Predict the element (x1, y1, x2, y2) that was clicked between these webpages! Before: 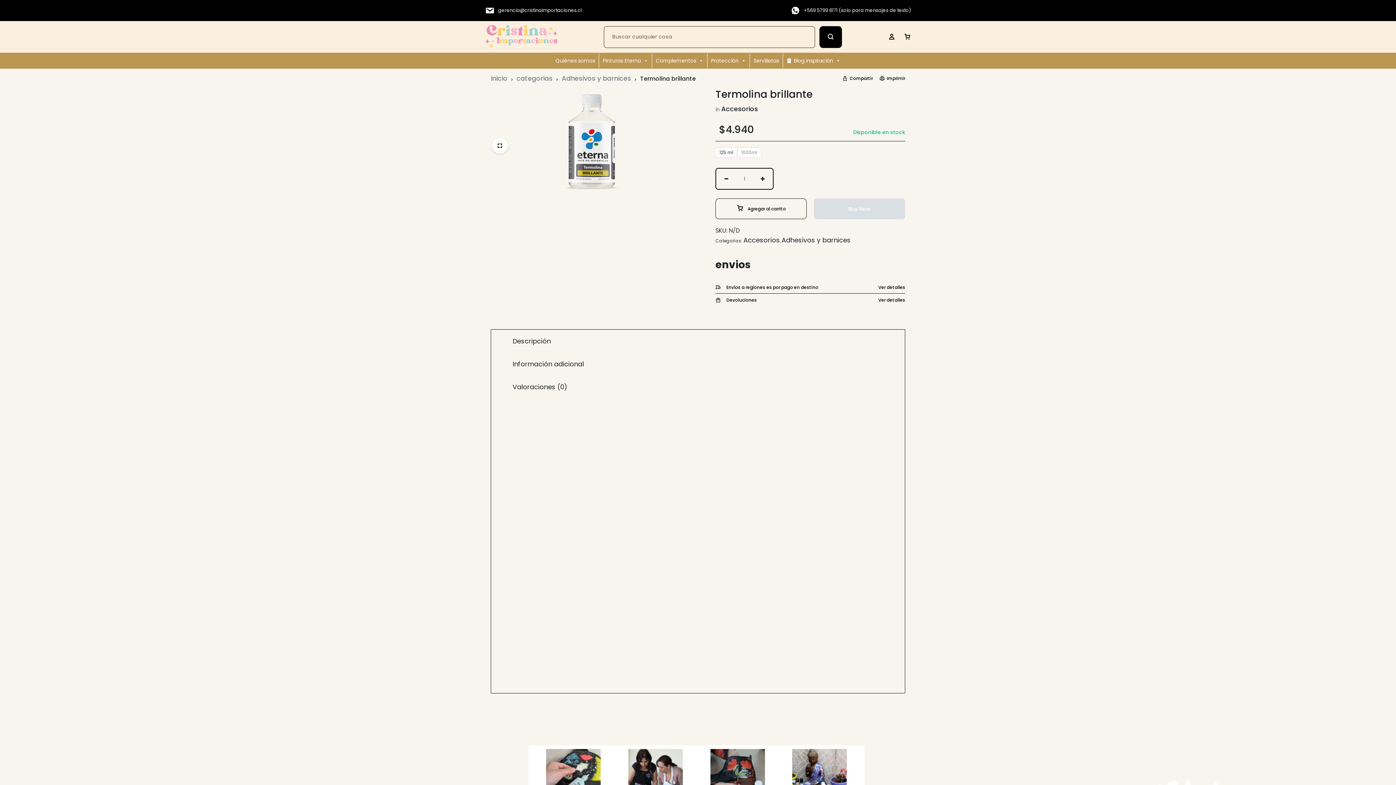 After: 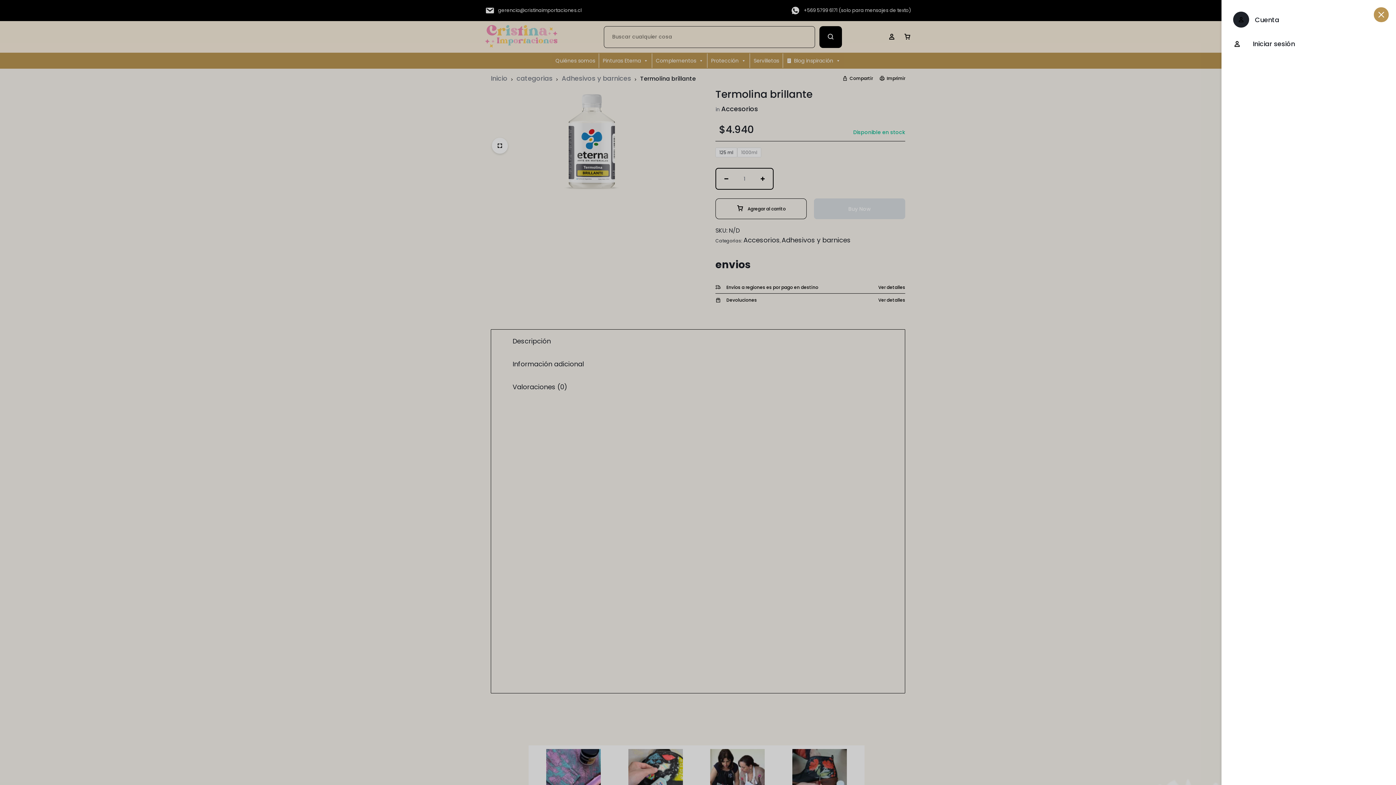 Action: label: Cuenta bbox: (888, 28, 895, 44)